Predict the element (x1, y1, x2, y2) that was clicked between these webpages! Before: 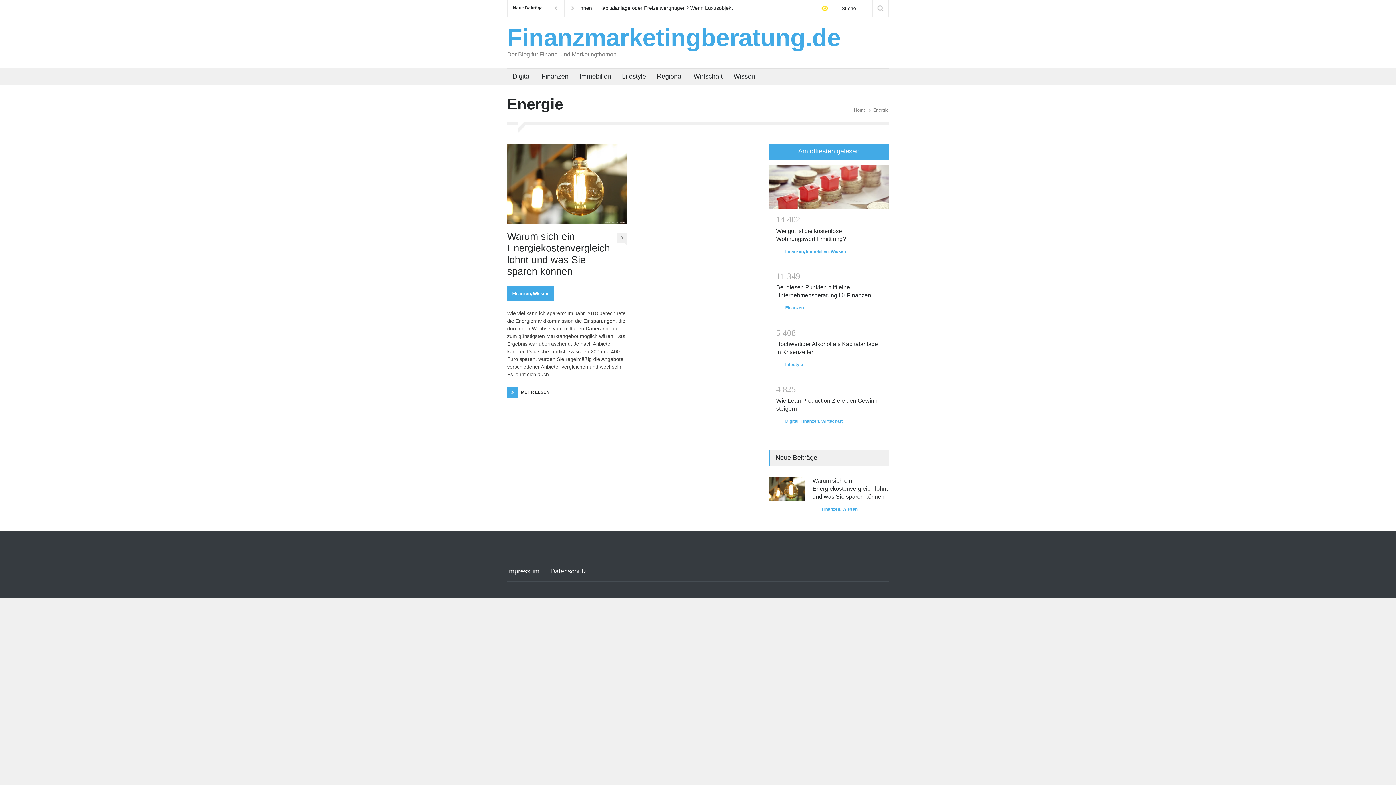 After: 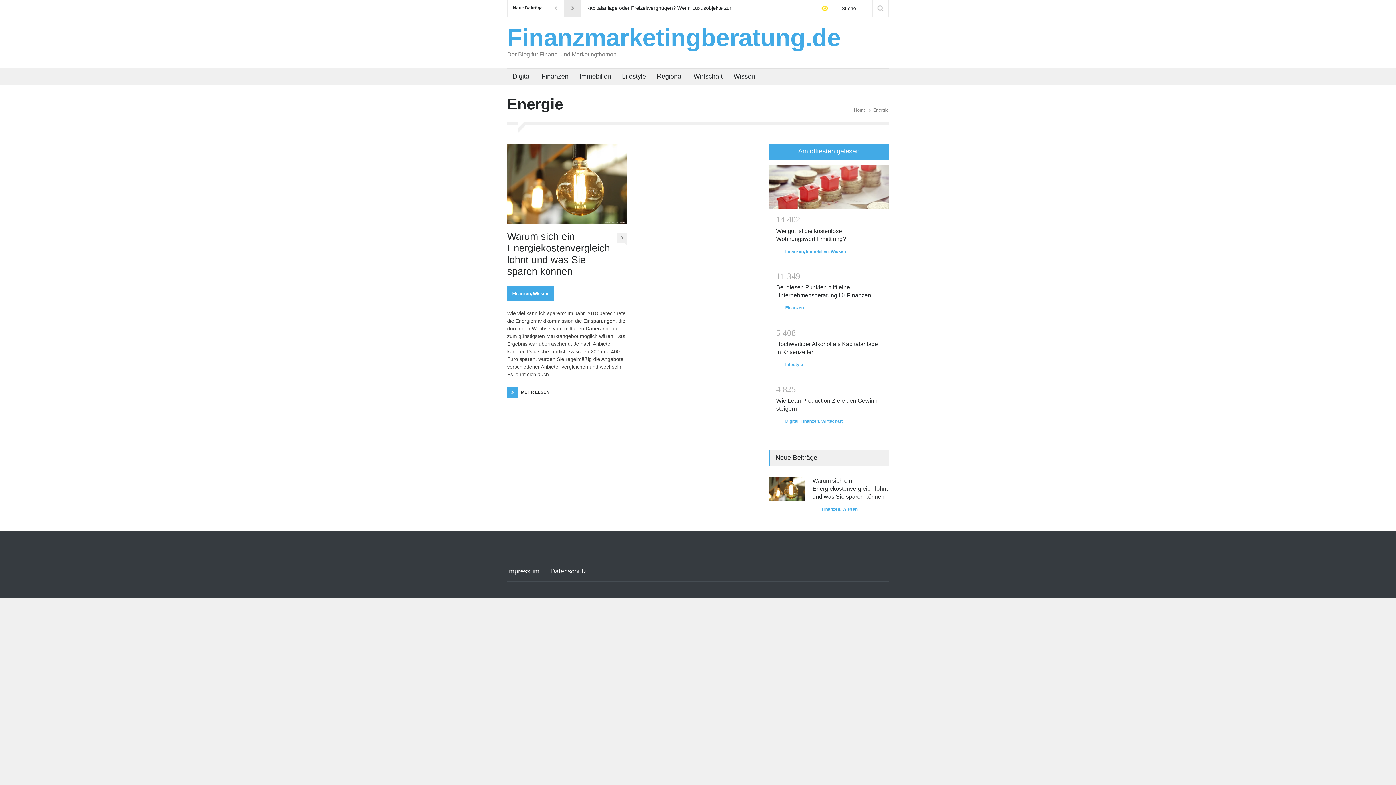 Action: bbox: (567, 2, 578, 13)